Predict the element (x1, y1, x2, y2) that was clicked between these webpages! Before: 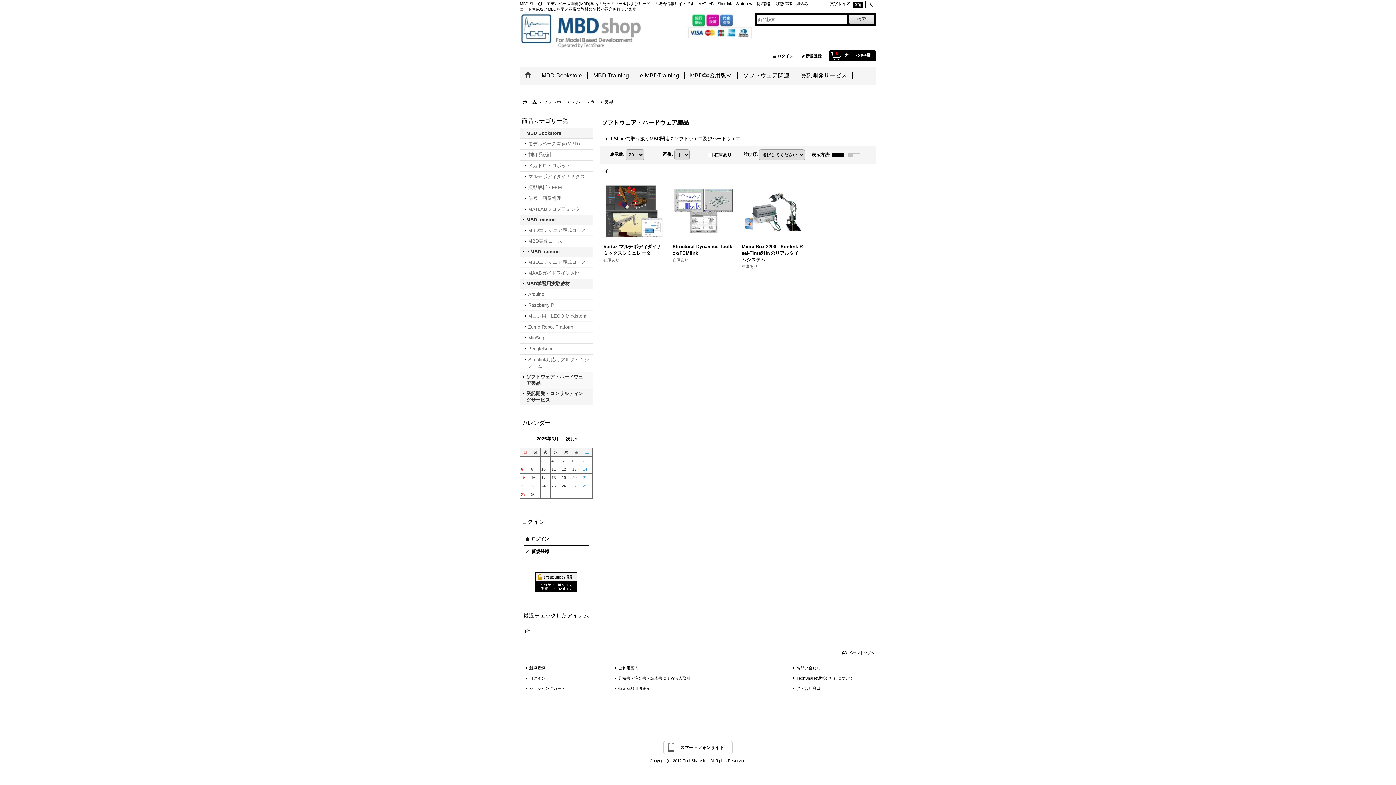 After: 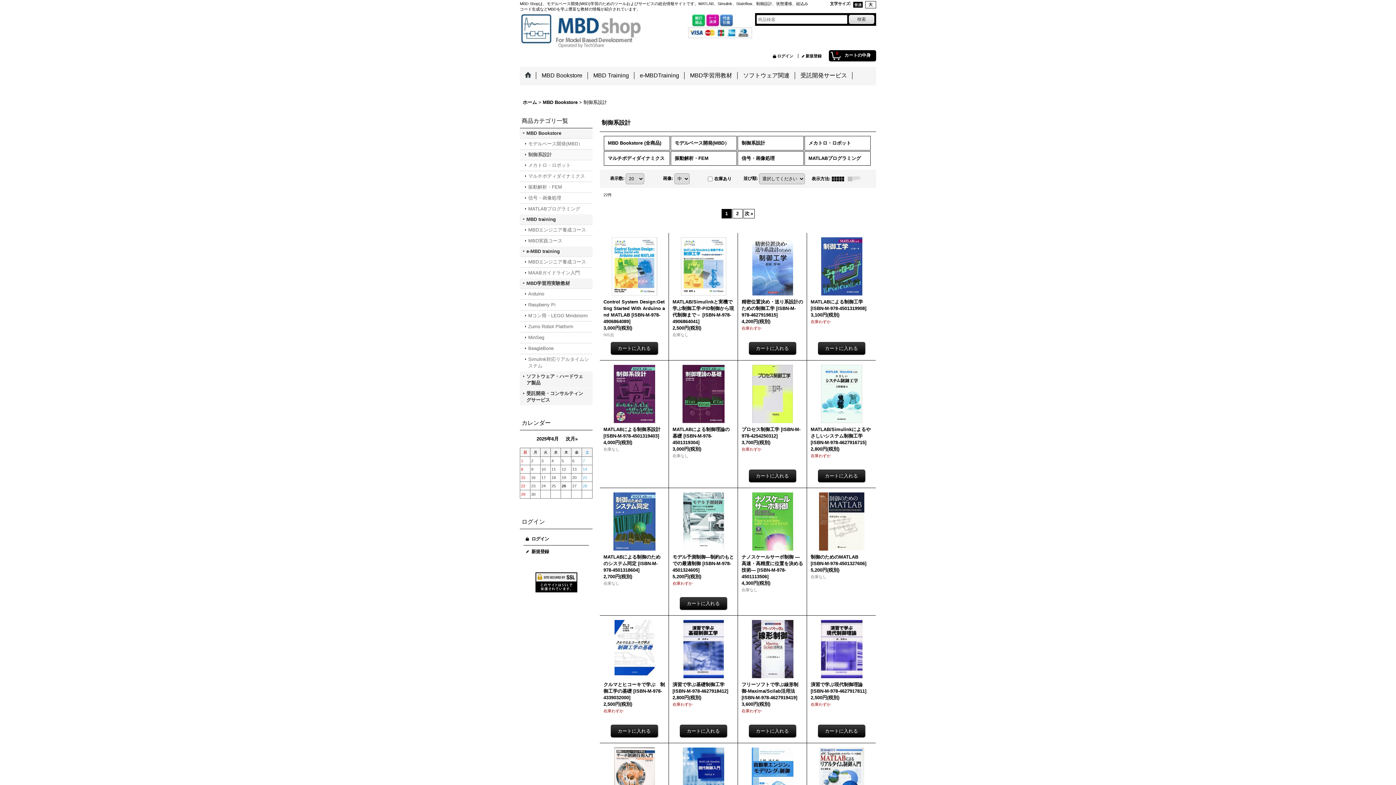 Action: bbox: (520, 149, 592, 160) label: 制御系設計